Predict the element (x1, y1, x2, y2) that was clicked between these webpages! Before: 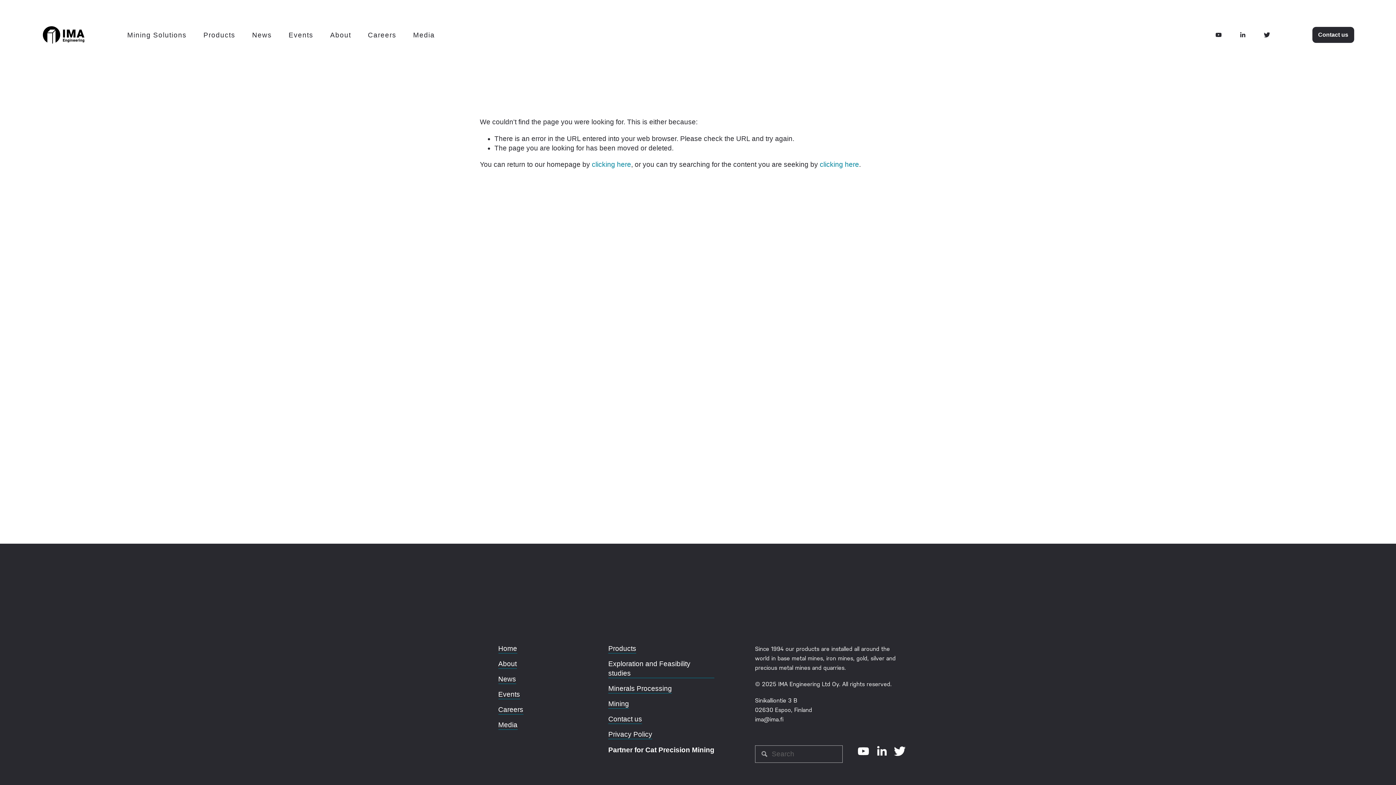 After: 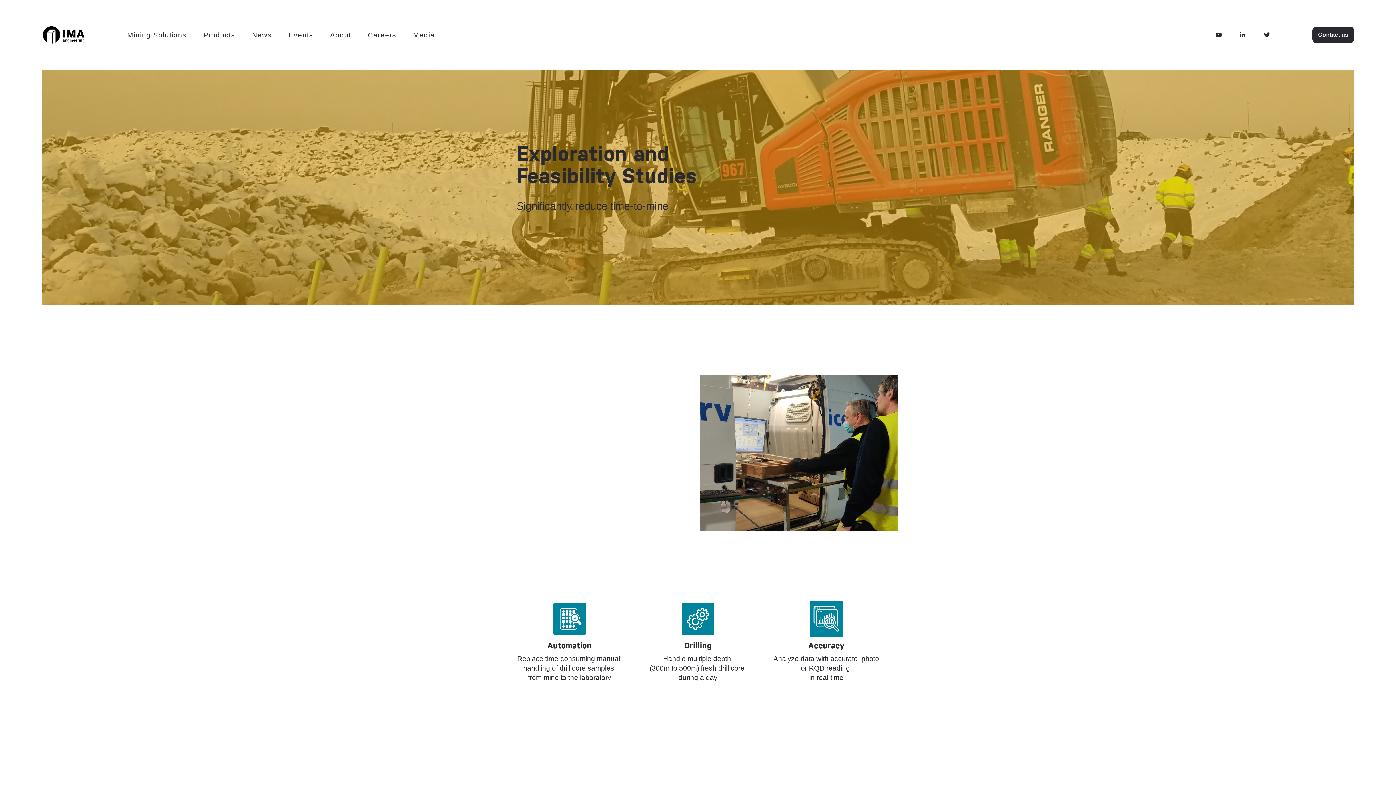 Action: label: Exploration and Feasibility studies bbox: (608, 659, 714, 678)